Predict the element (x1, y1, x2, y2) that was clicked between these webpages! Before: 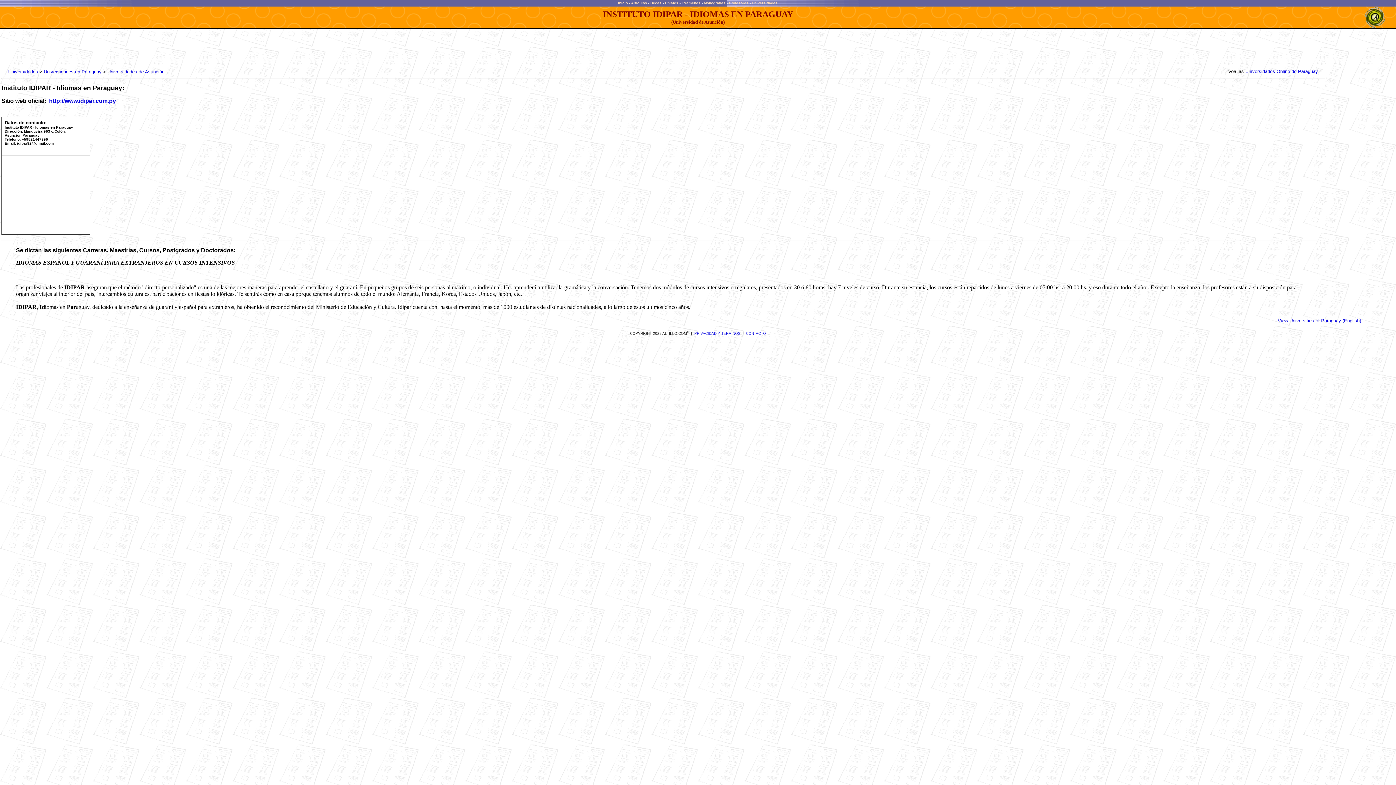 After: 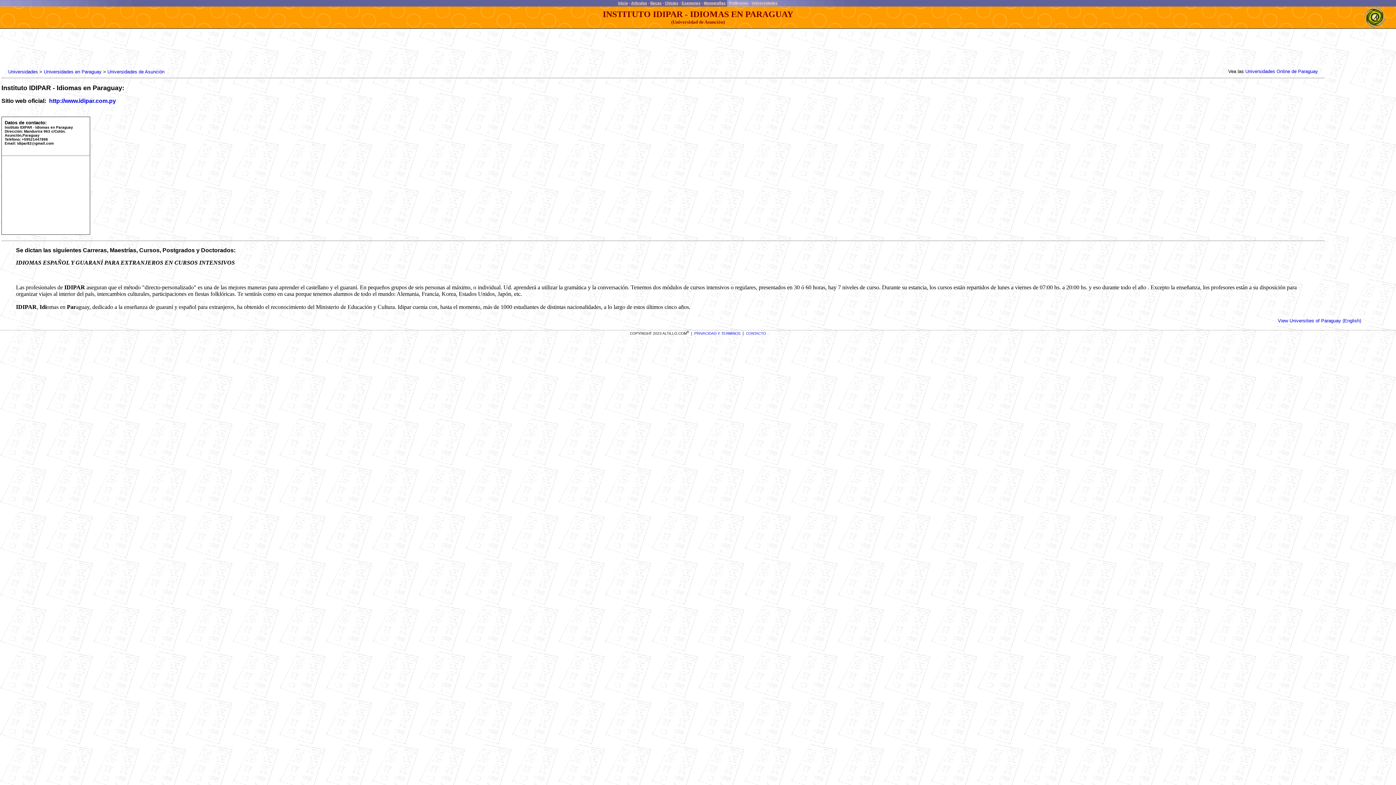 Action: bbox: (746, 331, 766, 335) label: CONTACTO